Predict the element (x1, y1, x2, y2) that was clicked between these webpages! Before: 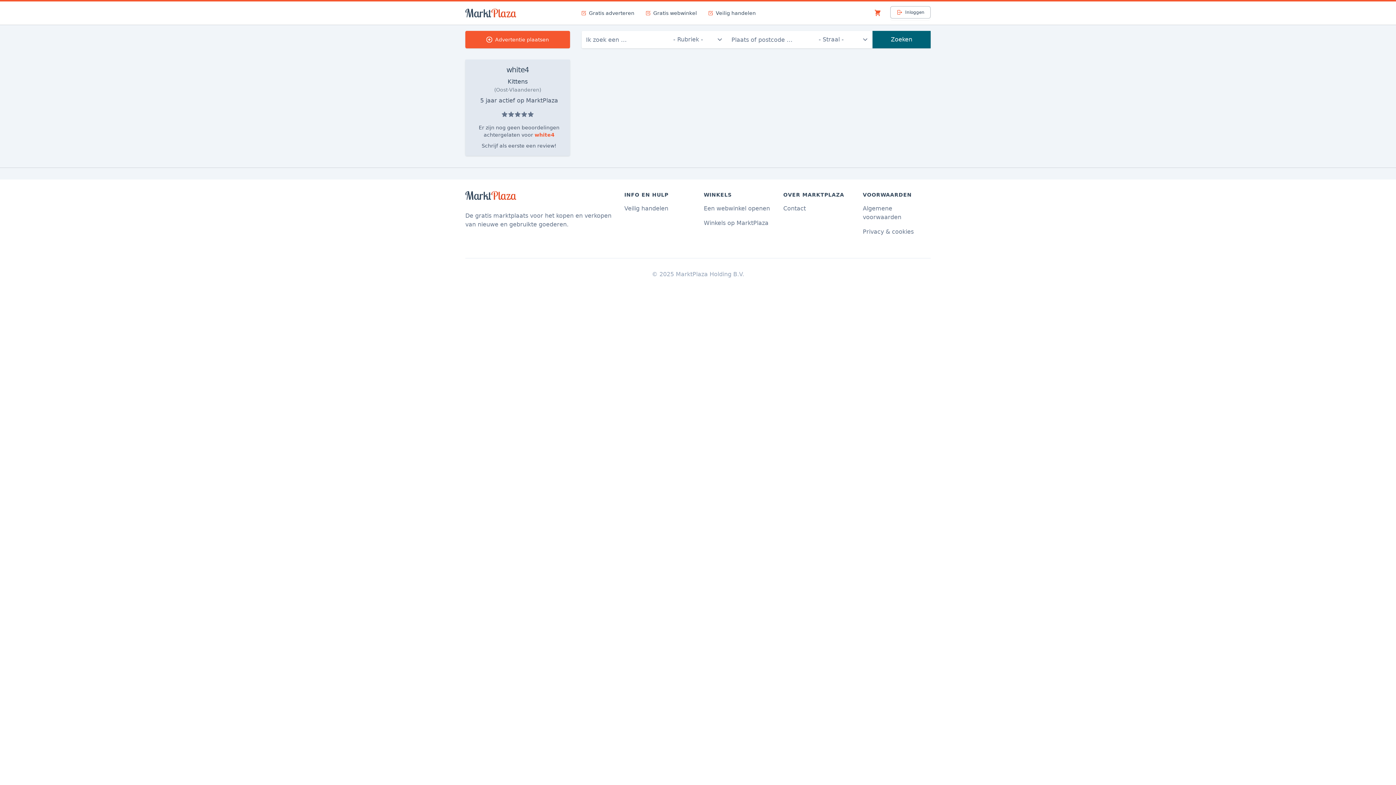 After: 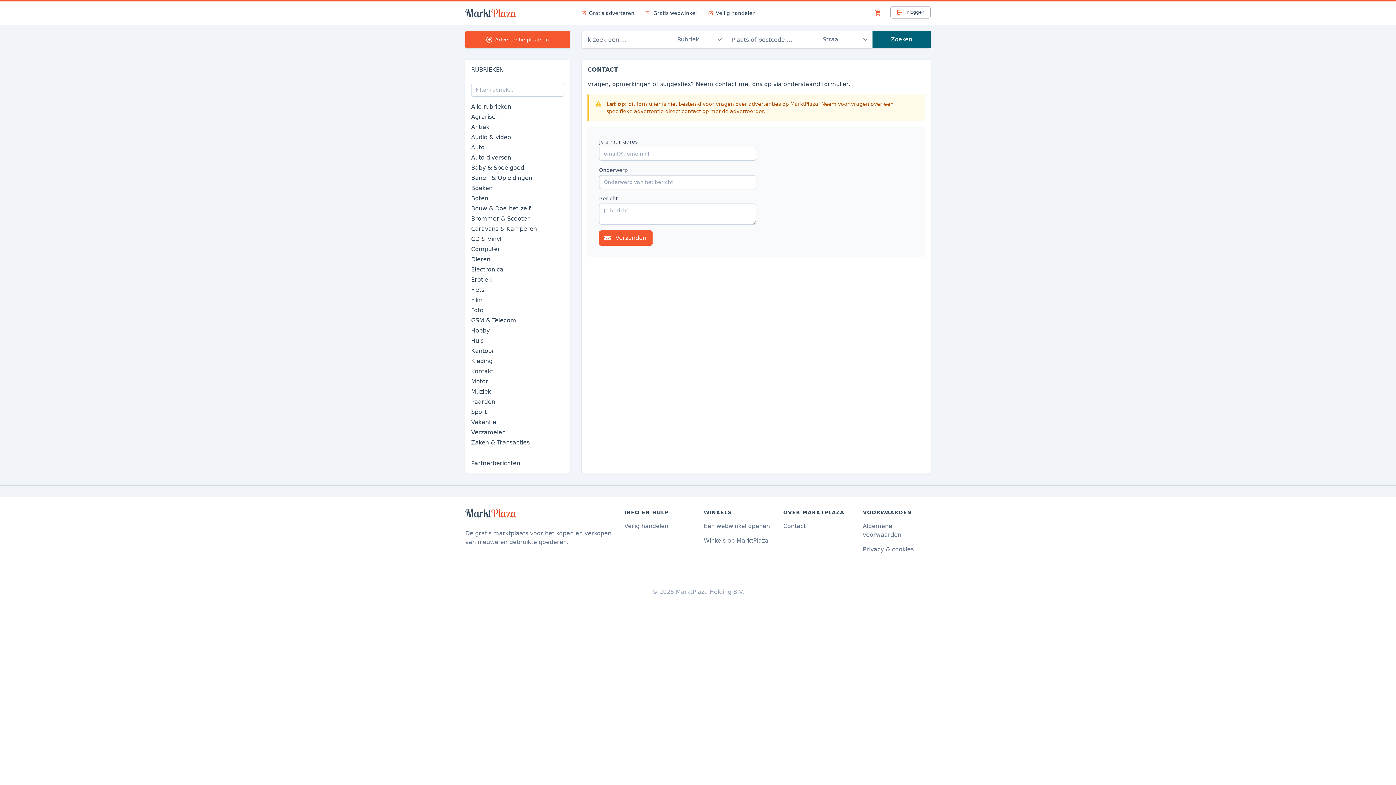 Action: label: Contact bbox: (783, 205, 806, 212)